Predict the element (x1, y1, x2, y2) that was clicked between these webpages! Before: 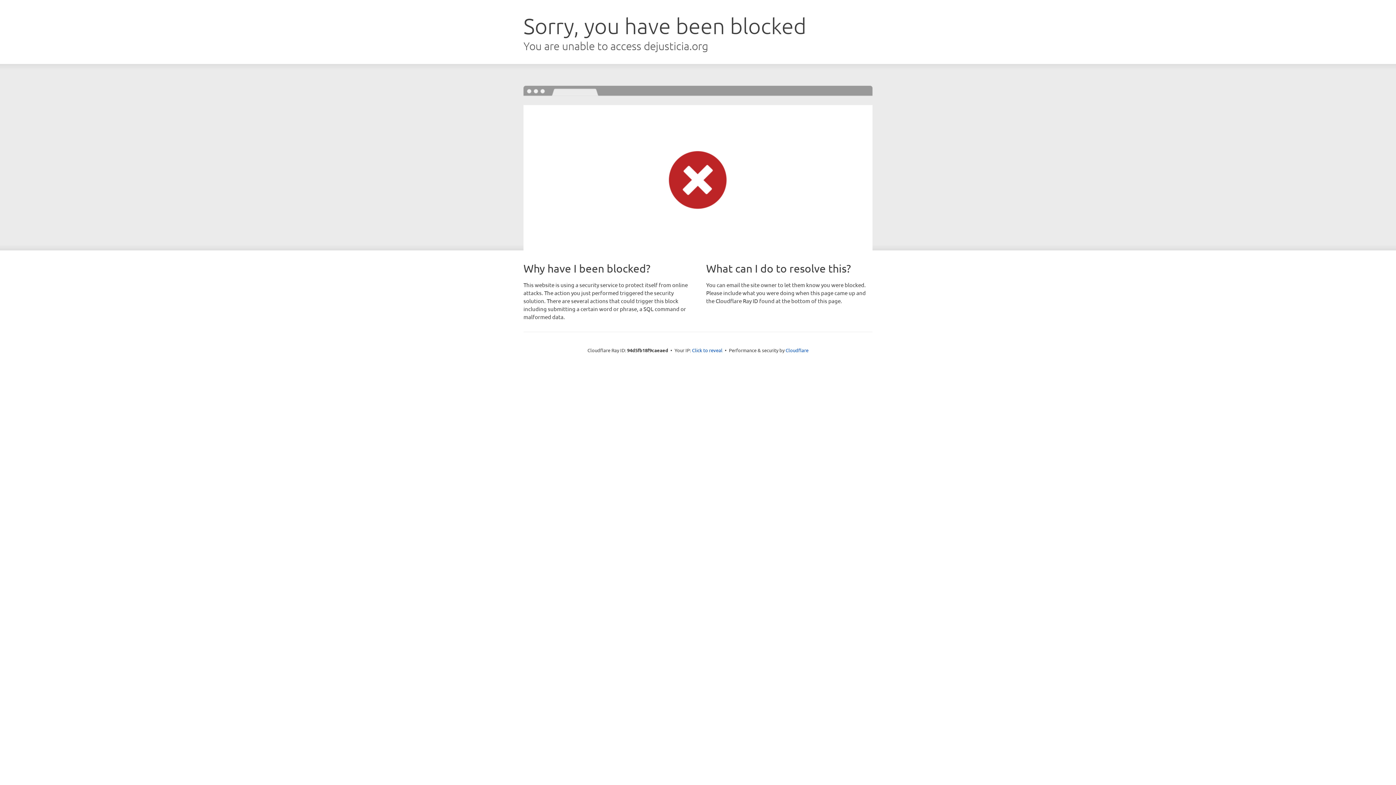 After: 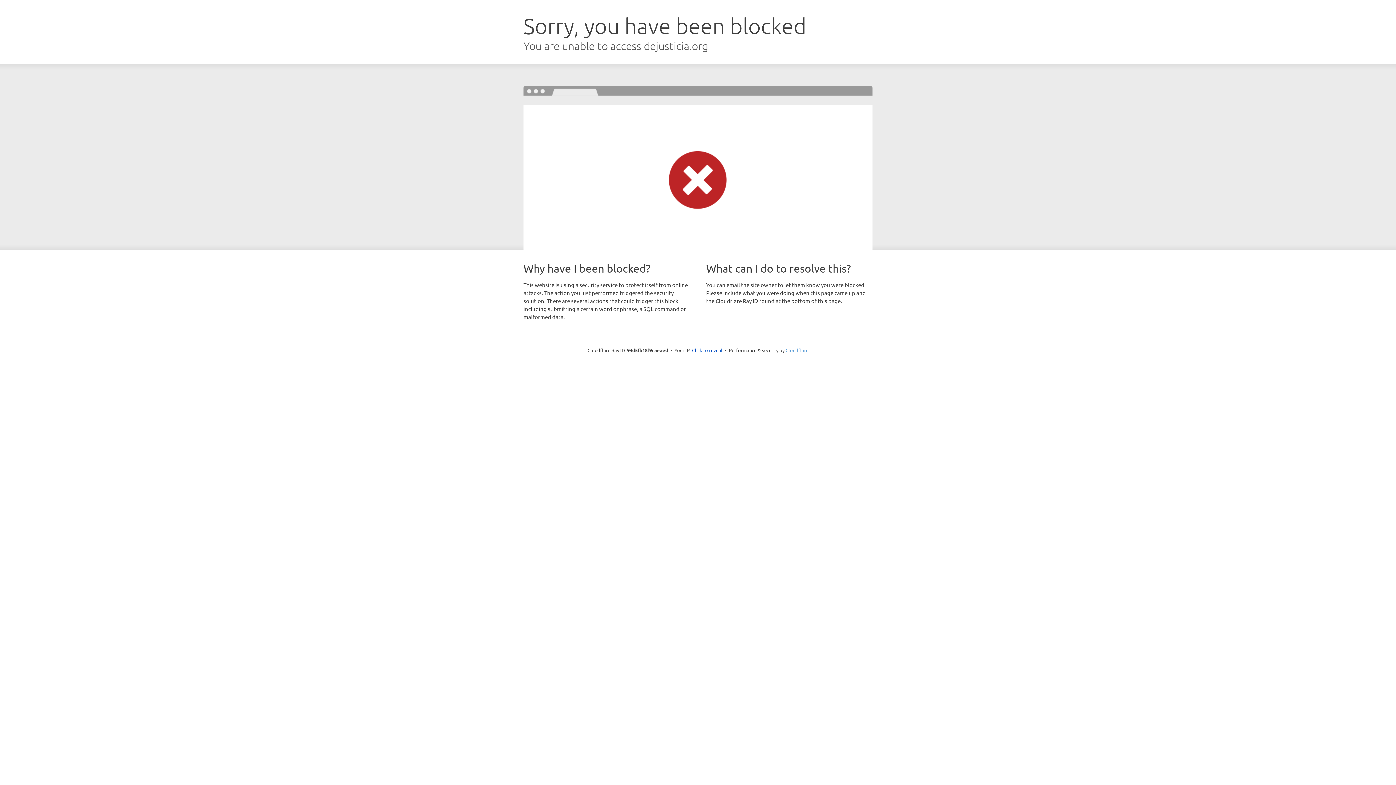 Action: bbox: (785, 347, 808, 353) label: Cloudflare